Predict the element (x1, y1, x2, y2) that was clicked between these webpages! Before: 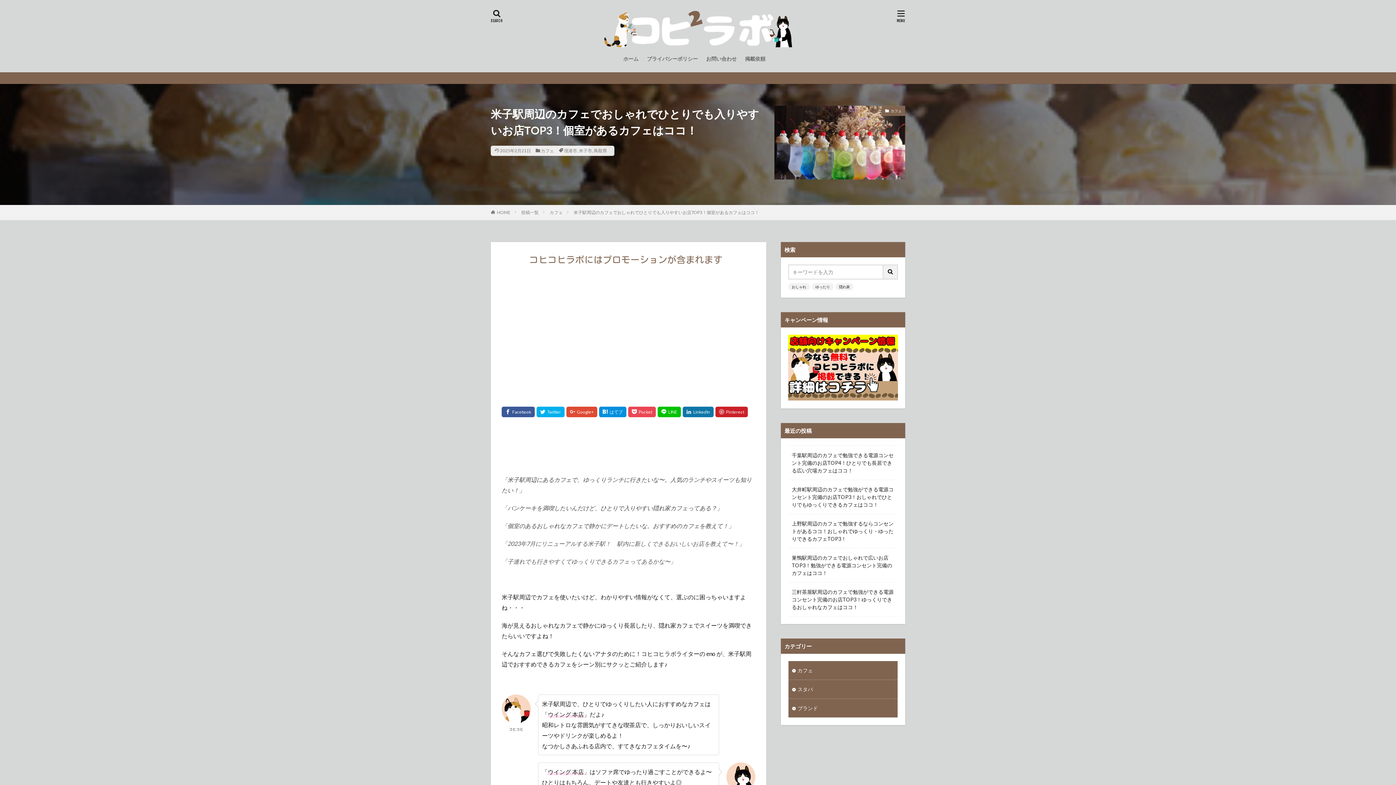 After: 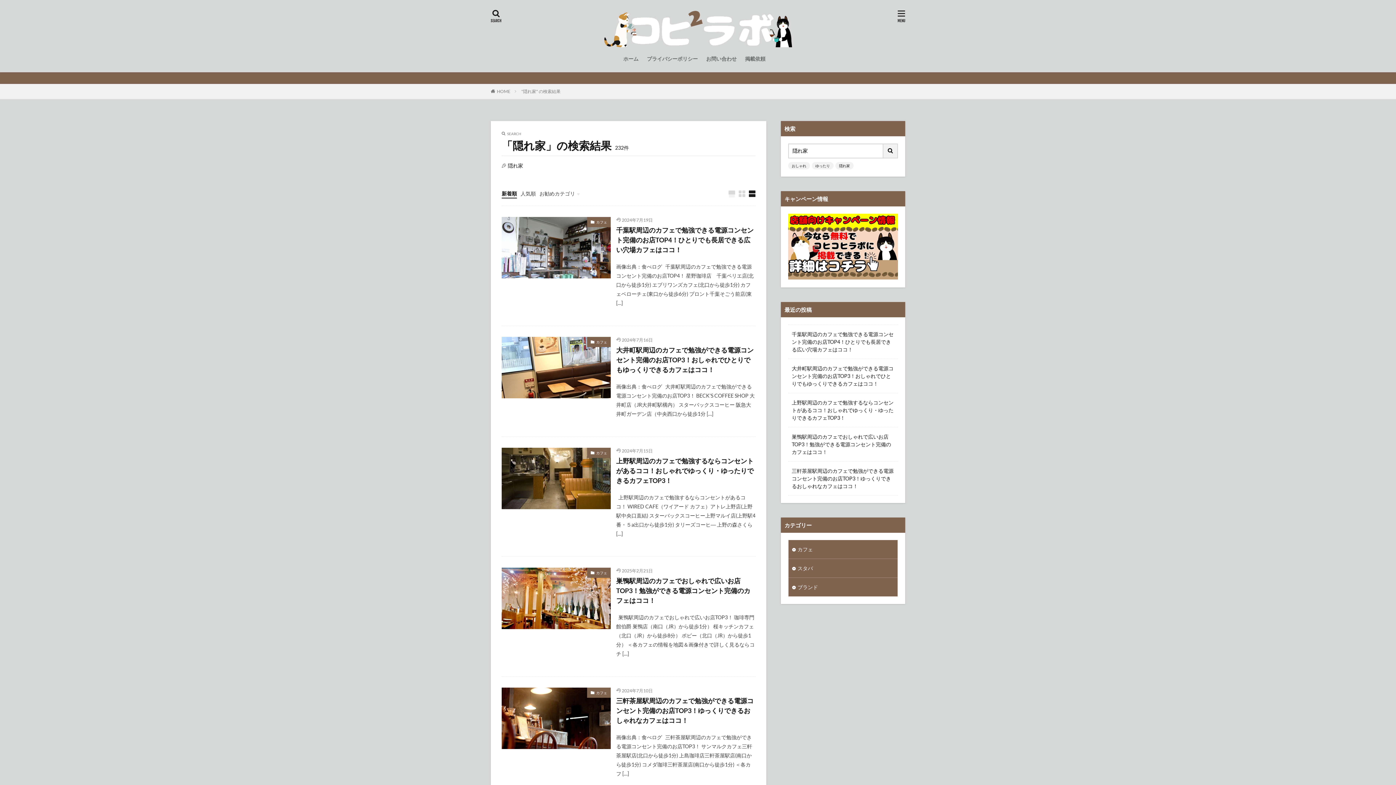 Action: label: 隠れ家 bbox: (835, 283, 853, 290)